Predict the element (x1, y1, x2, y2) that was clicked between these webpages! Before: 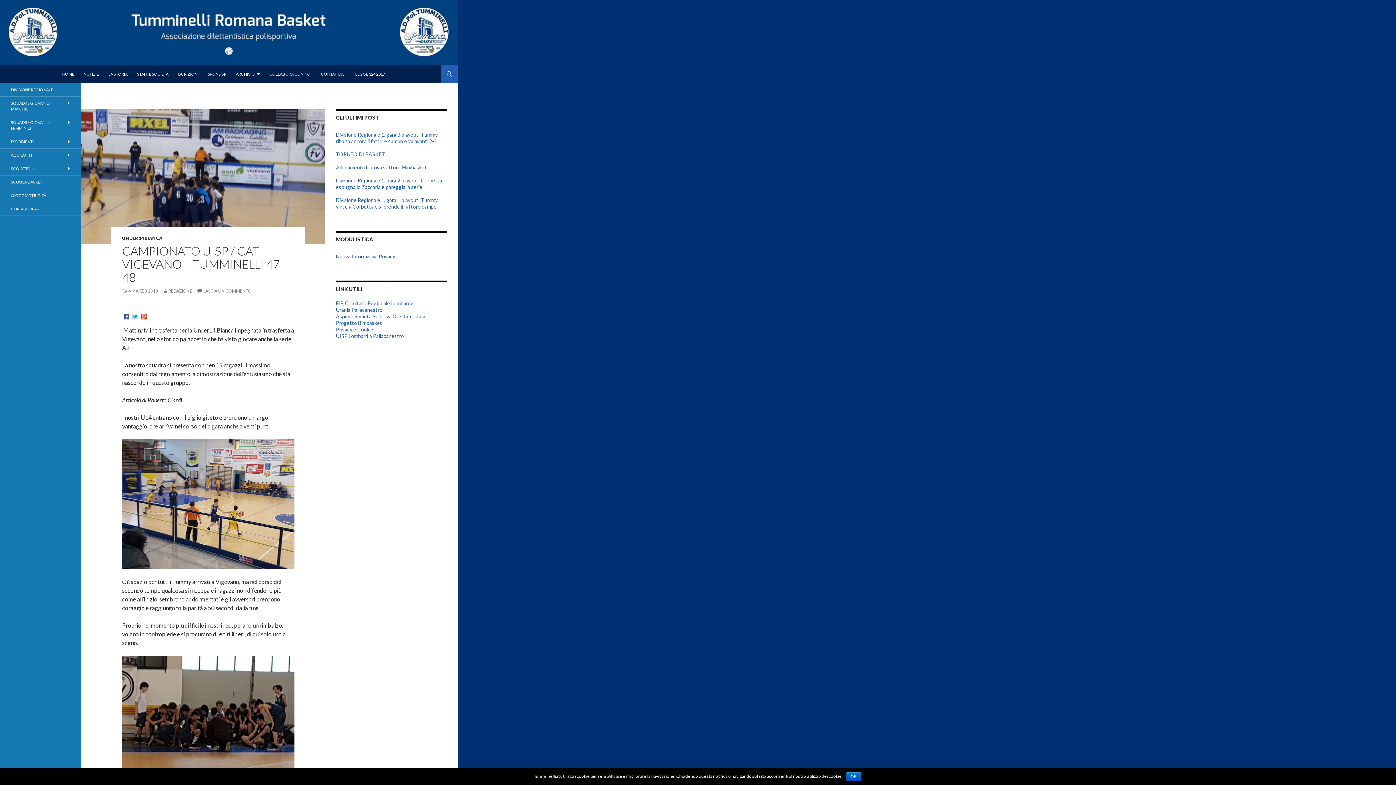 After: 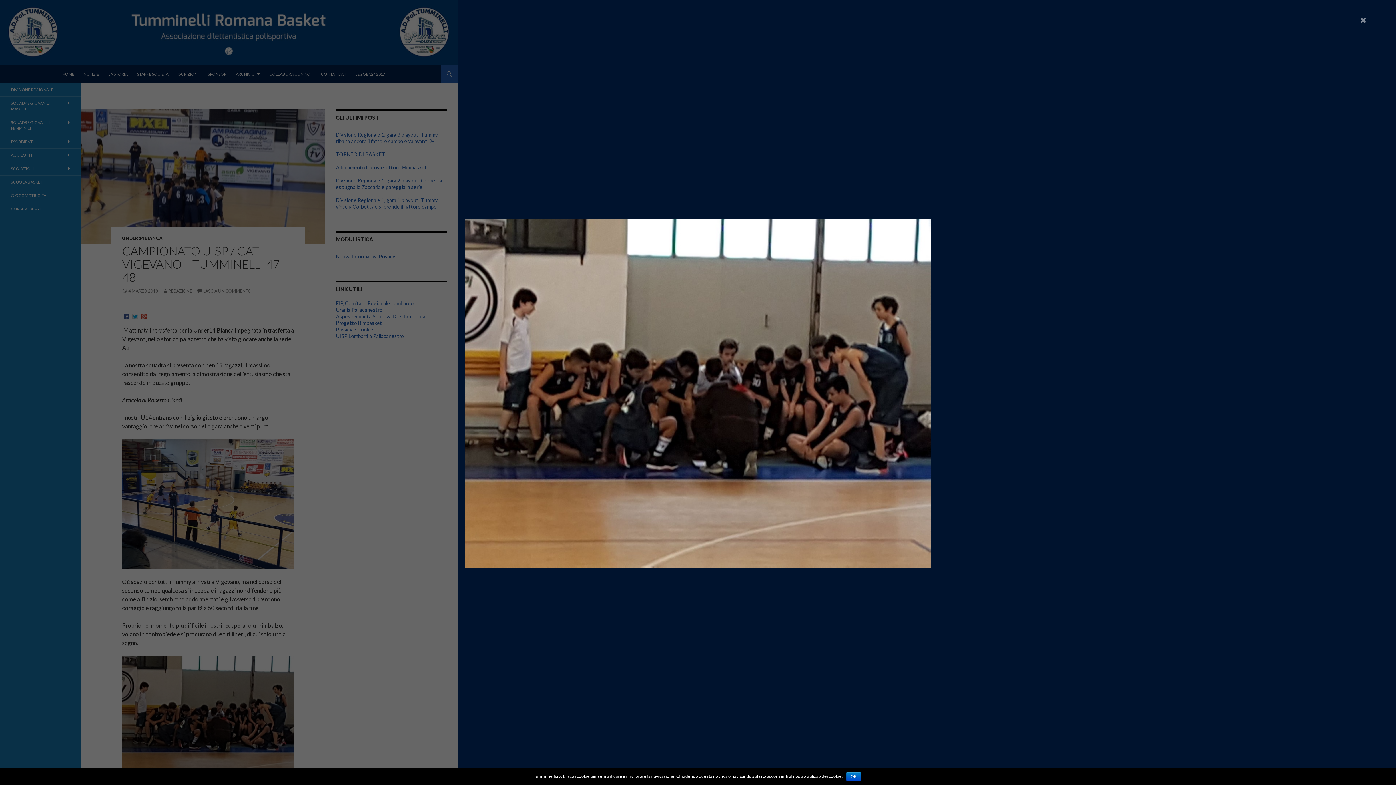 Action: bbox: (122, 656, 294, 785)